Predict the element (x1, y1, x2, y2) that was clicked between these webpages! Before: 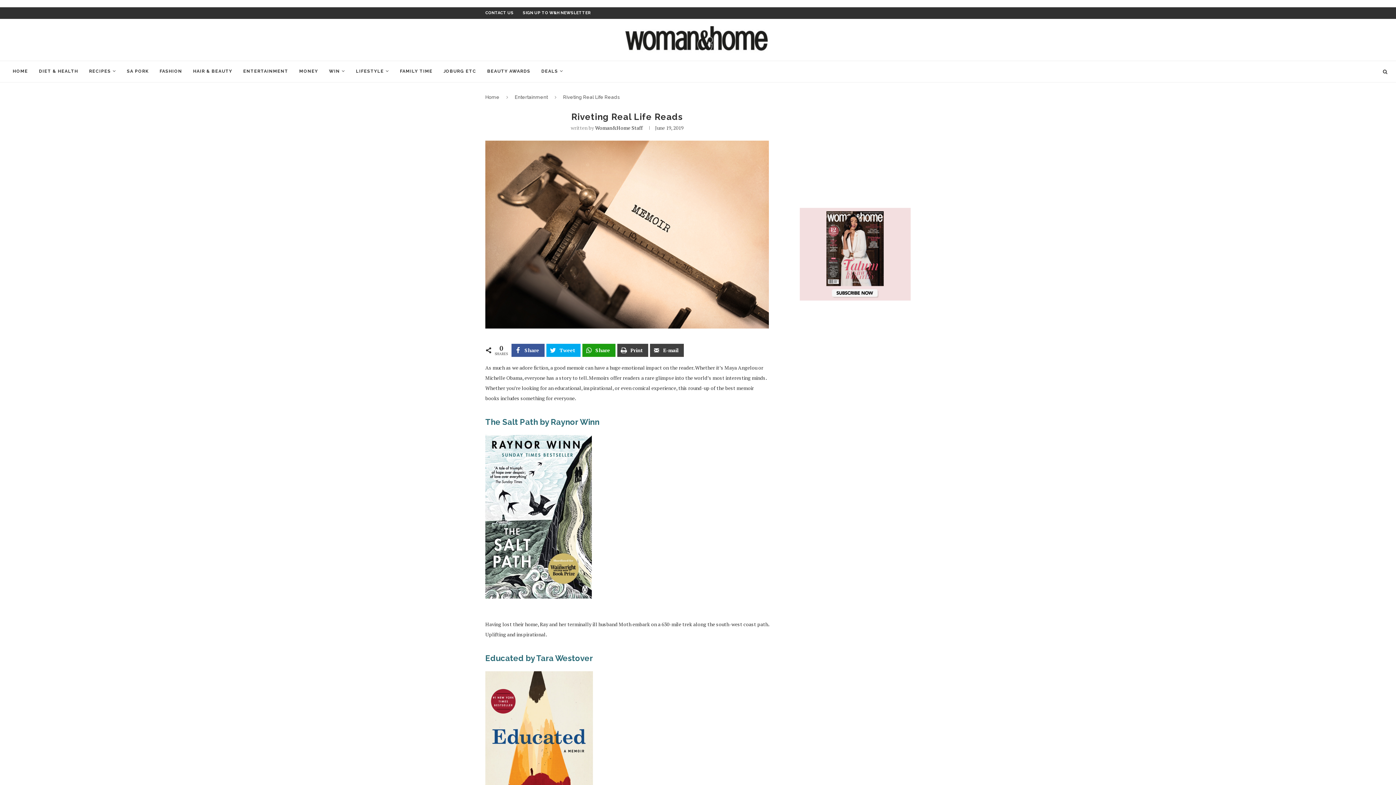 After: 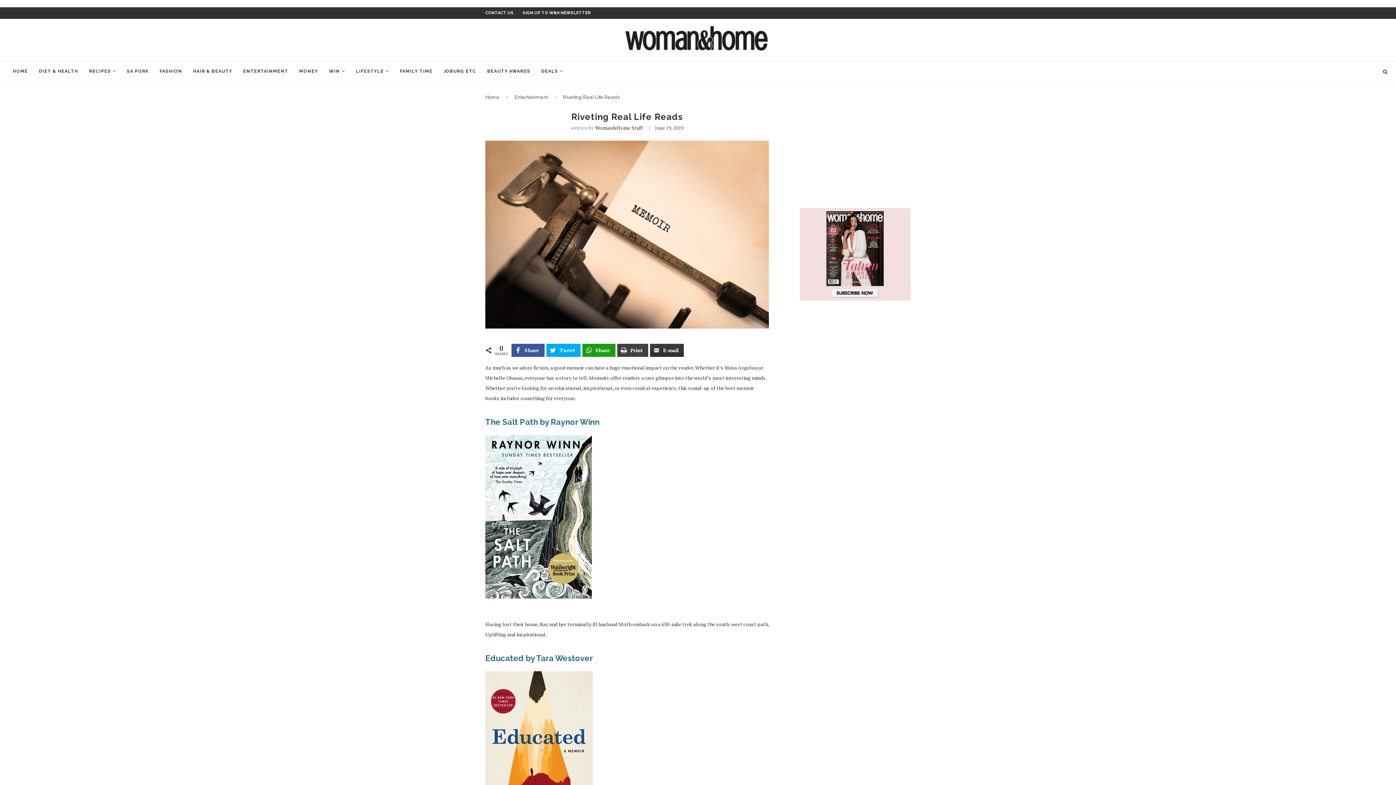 Action: label: E-mail bbox: (650, 344, 684, 357)